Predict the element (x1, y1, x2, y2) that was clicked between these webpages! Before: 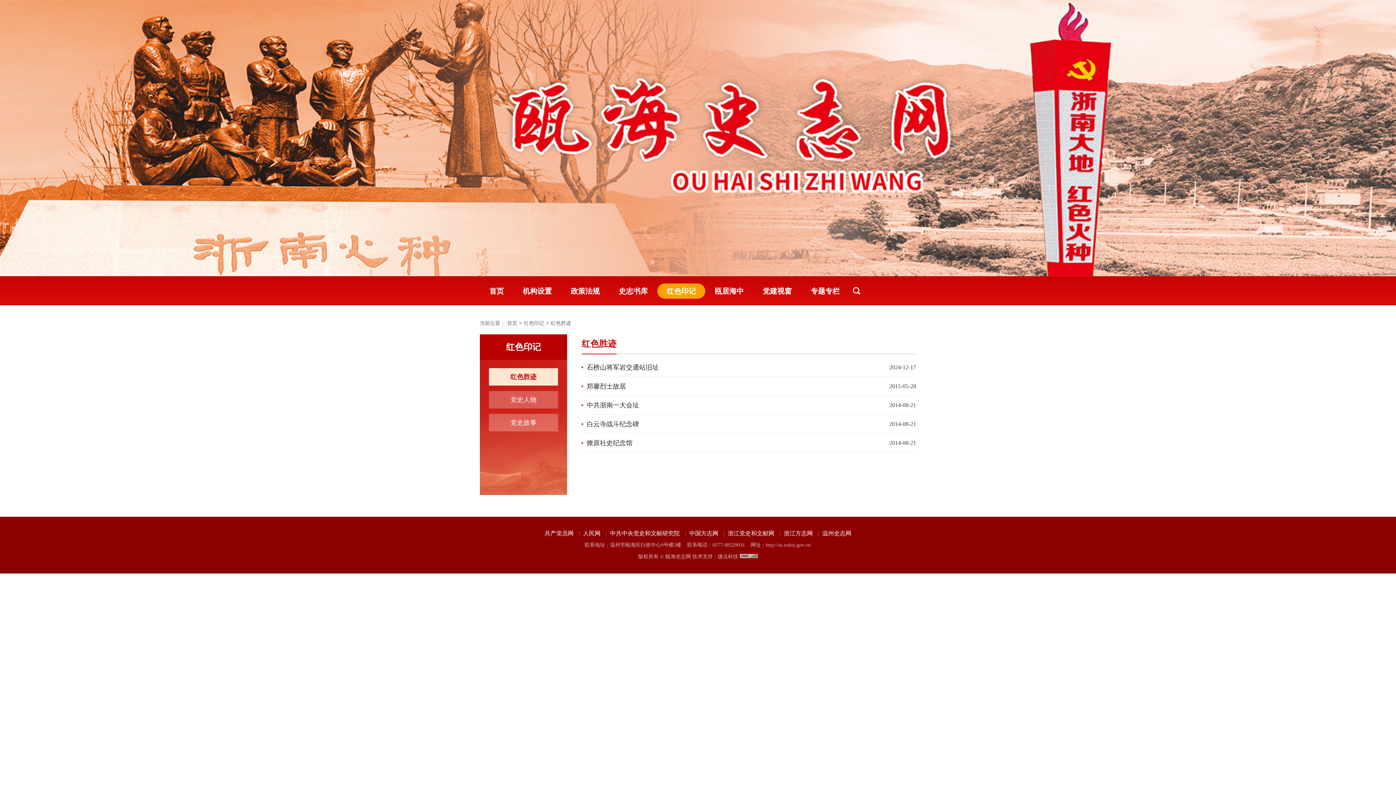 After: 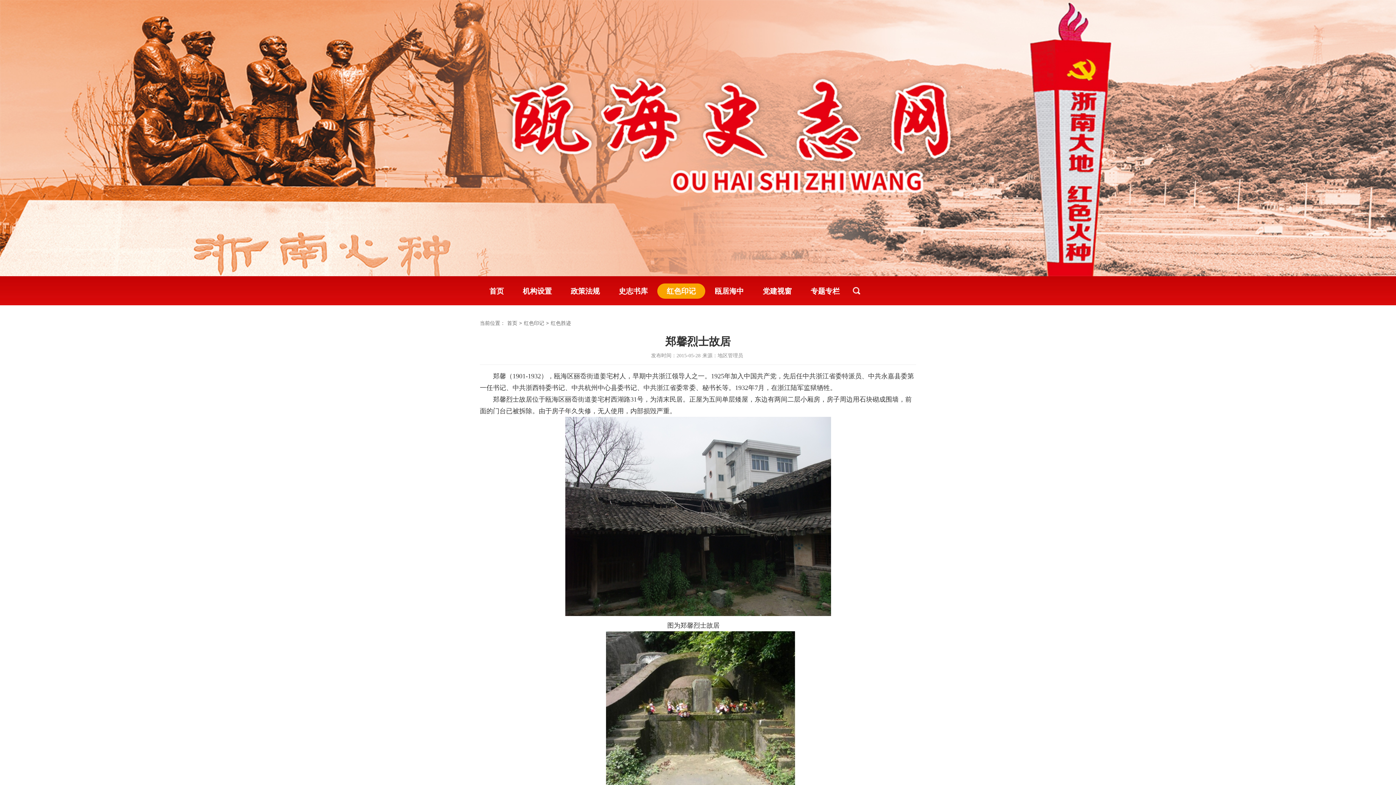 Action: bbox: (581, 377, 866, 396) label: 郑馨烈士故居